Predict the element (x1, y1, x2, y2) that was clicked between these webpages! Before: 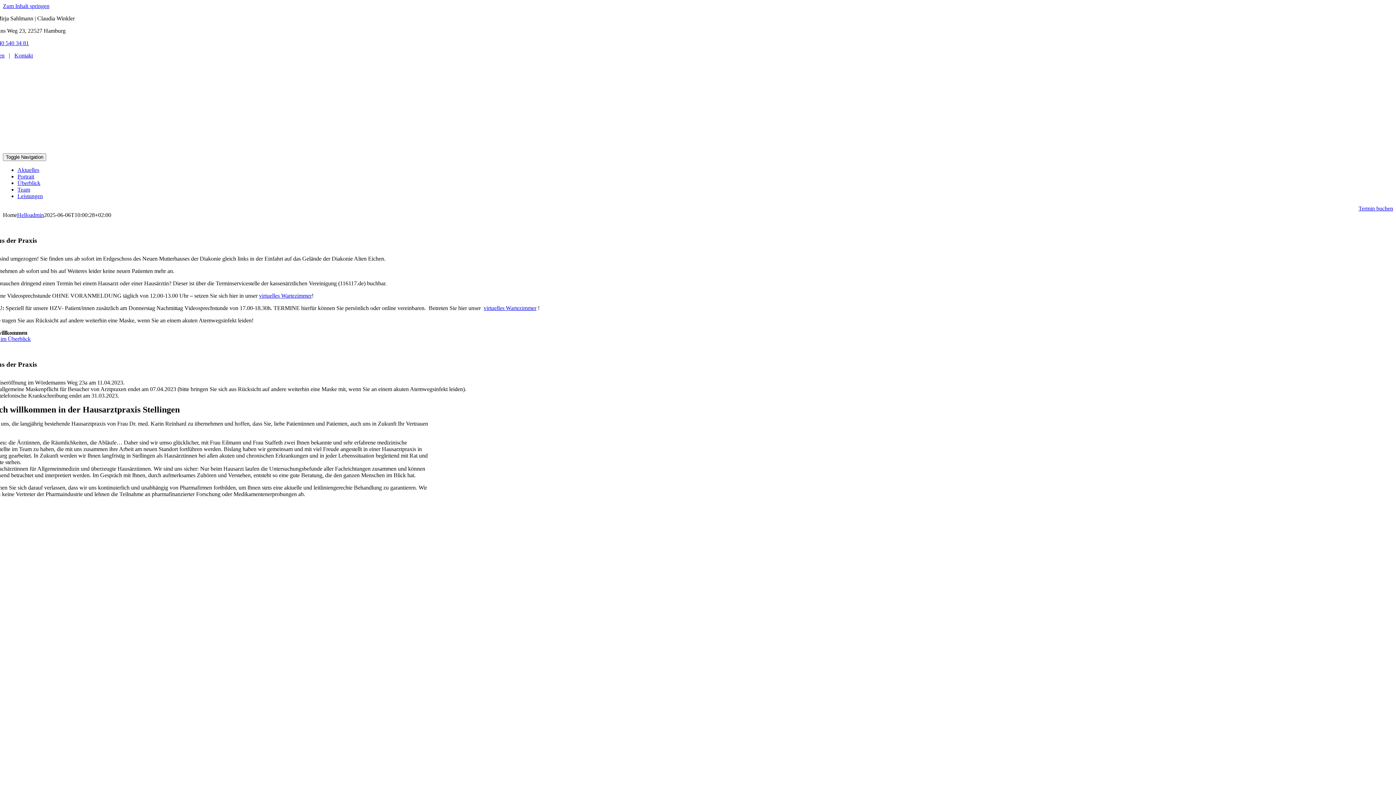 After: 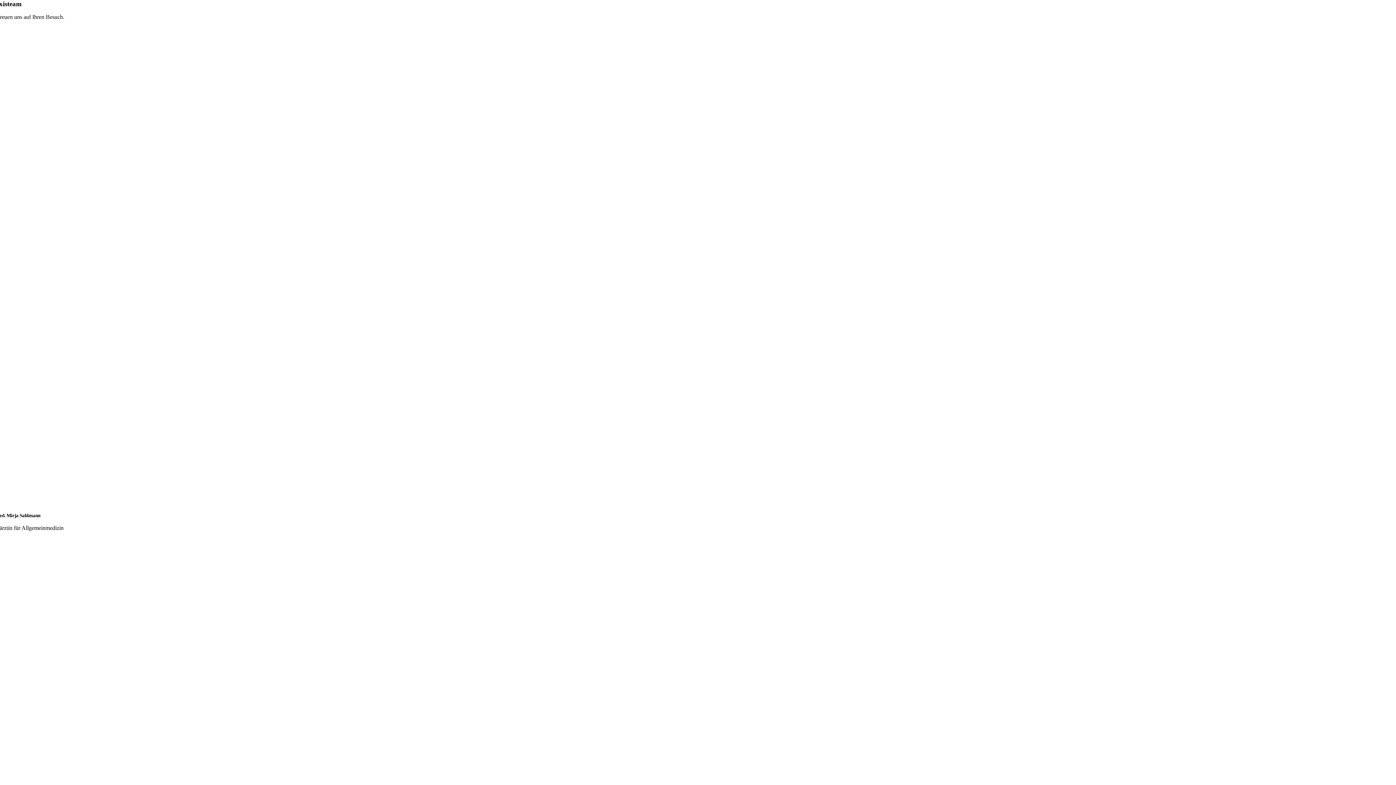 Action: bbox: (17, 186, 30, 192) label: Team